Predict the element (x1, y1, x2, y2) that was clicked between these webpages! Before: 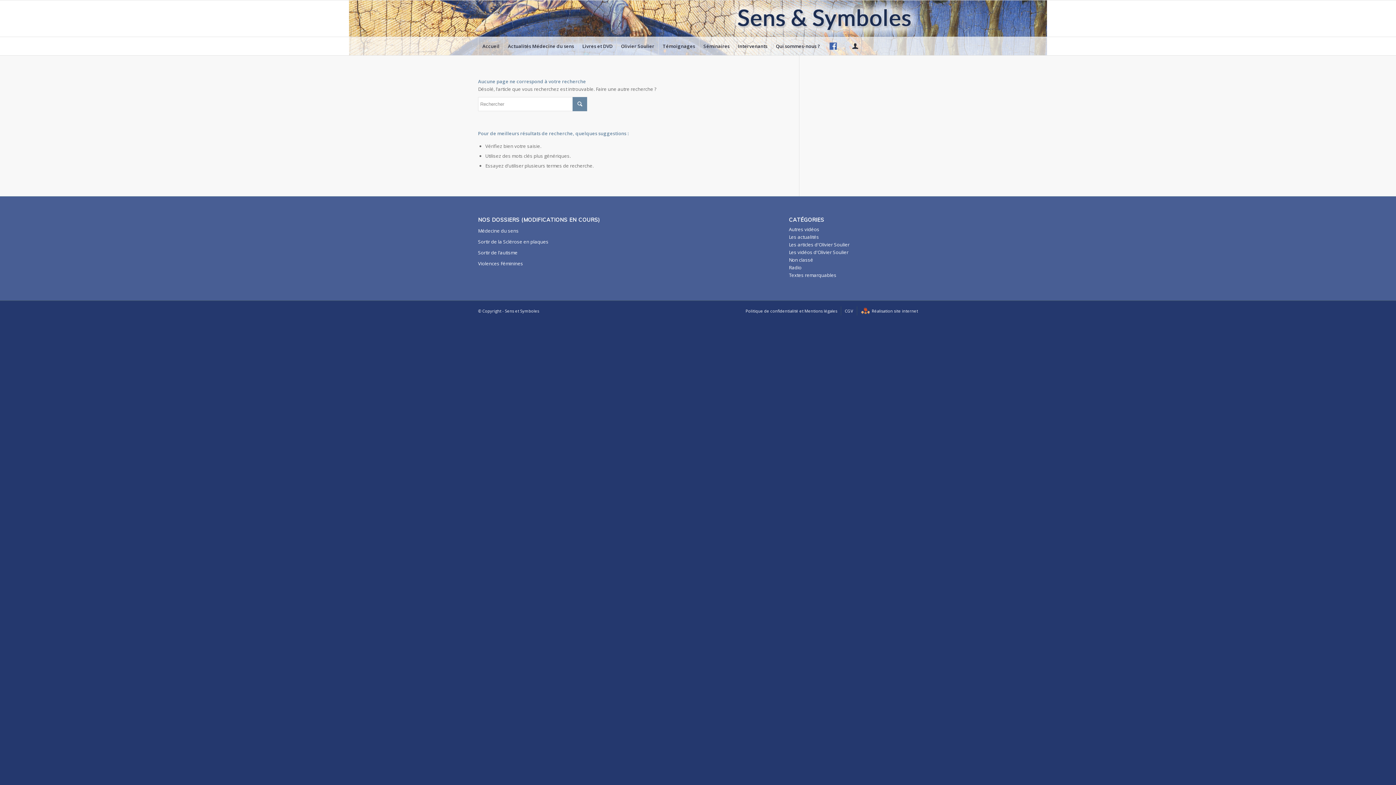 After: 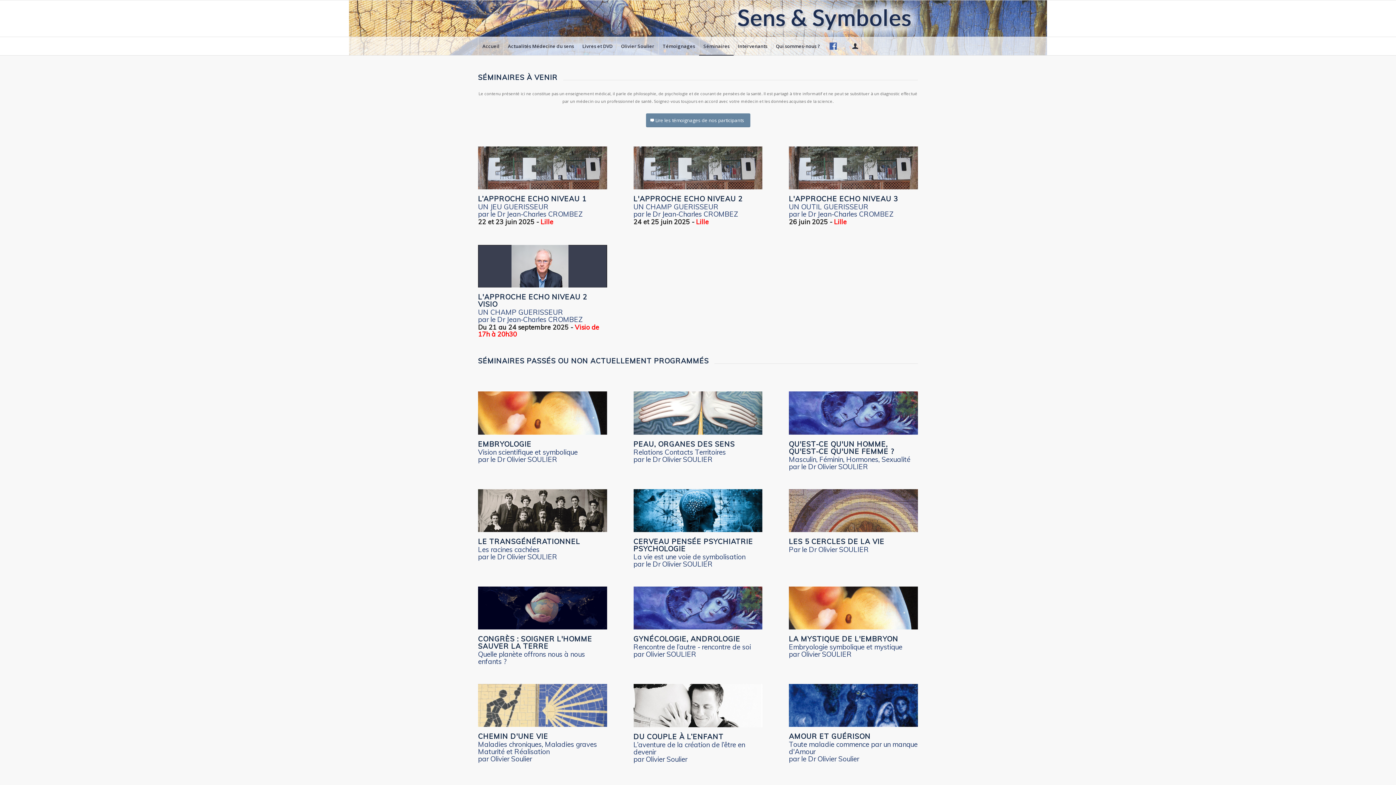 Action: bbox: (699, 37, 733, 55) label: Séminaires